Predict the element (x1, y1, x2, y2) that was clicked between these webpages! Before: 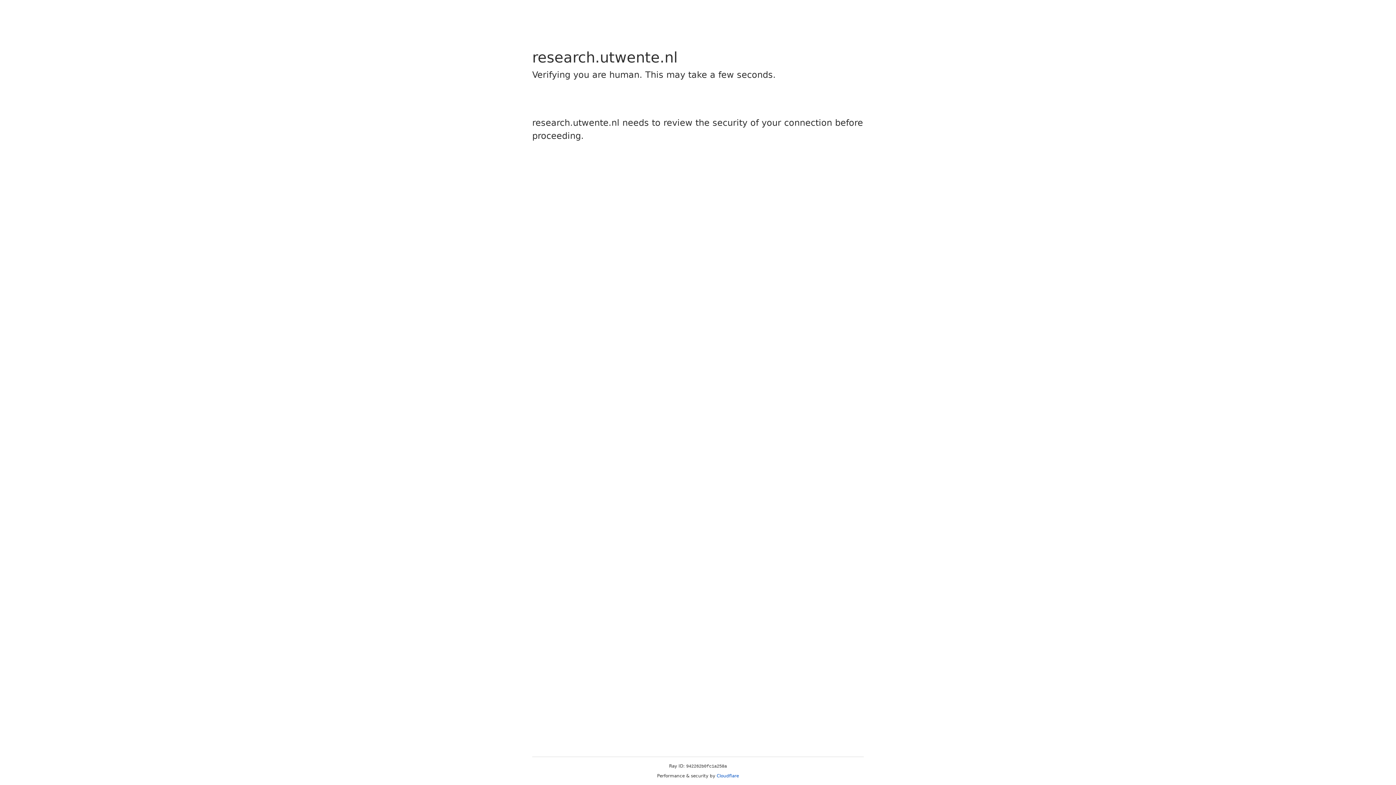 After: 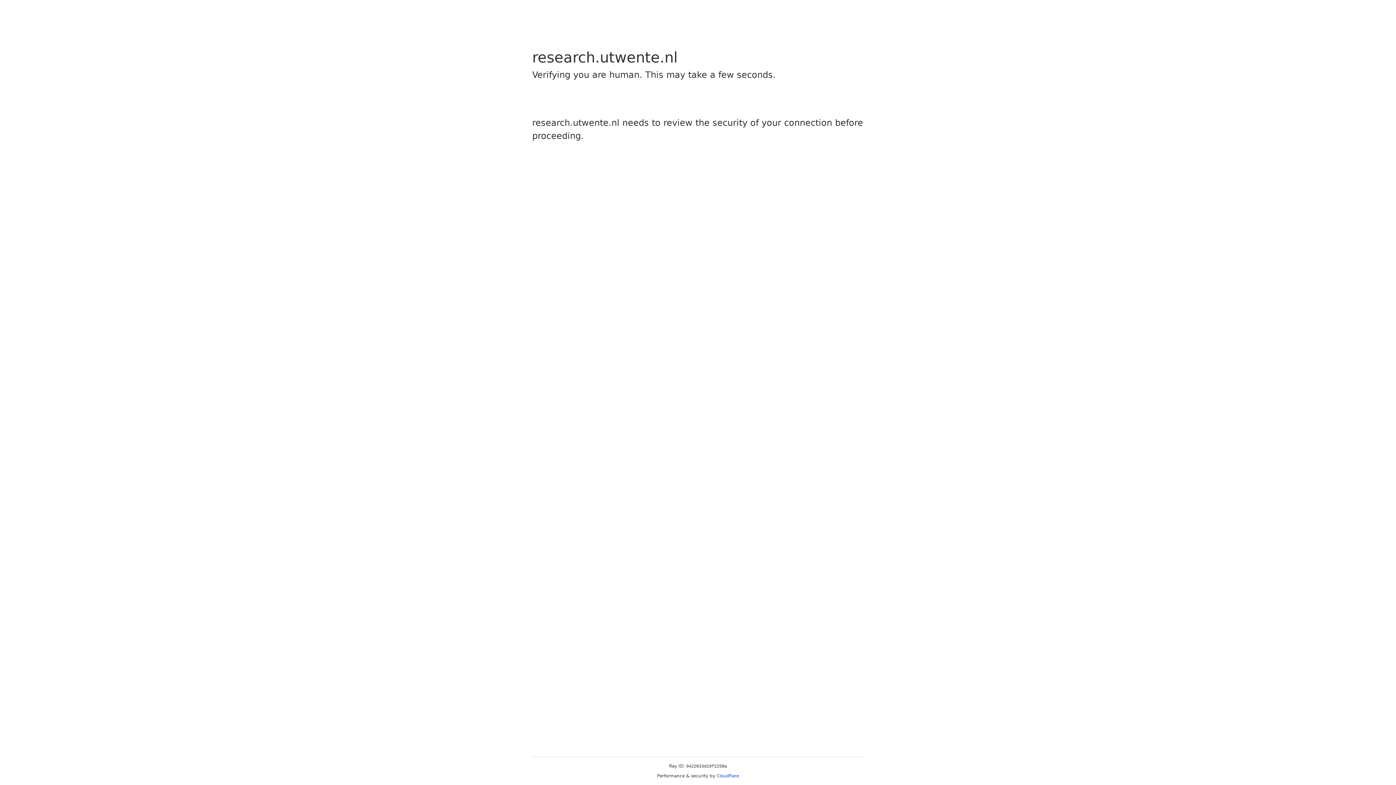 Action: bbox: (716, 773, 739, 778) label: Cloudflare